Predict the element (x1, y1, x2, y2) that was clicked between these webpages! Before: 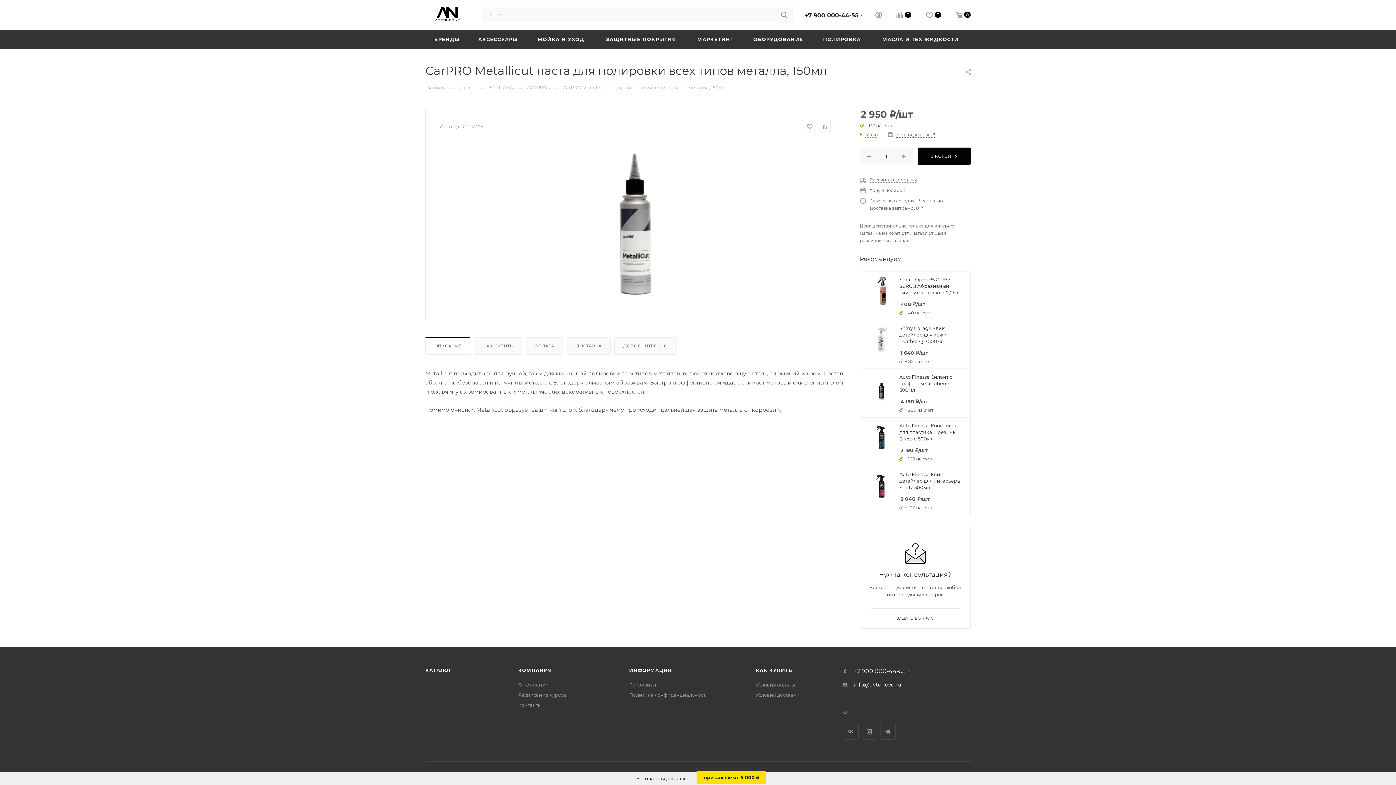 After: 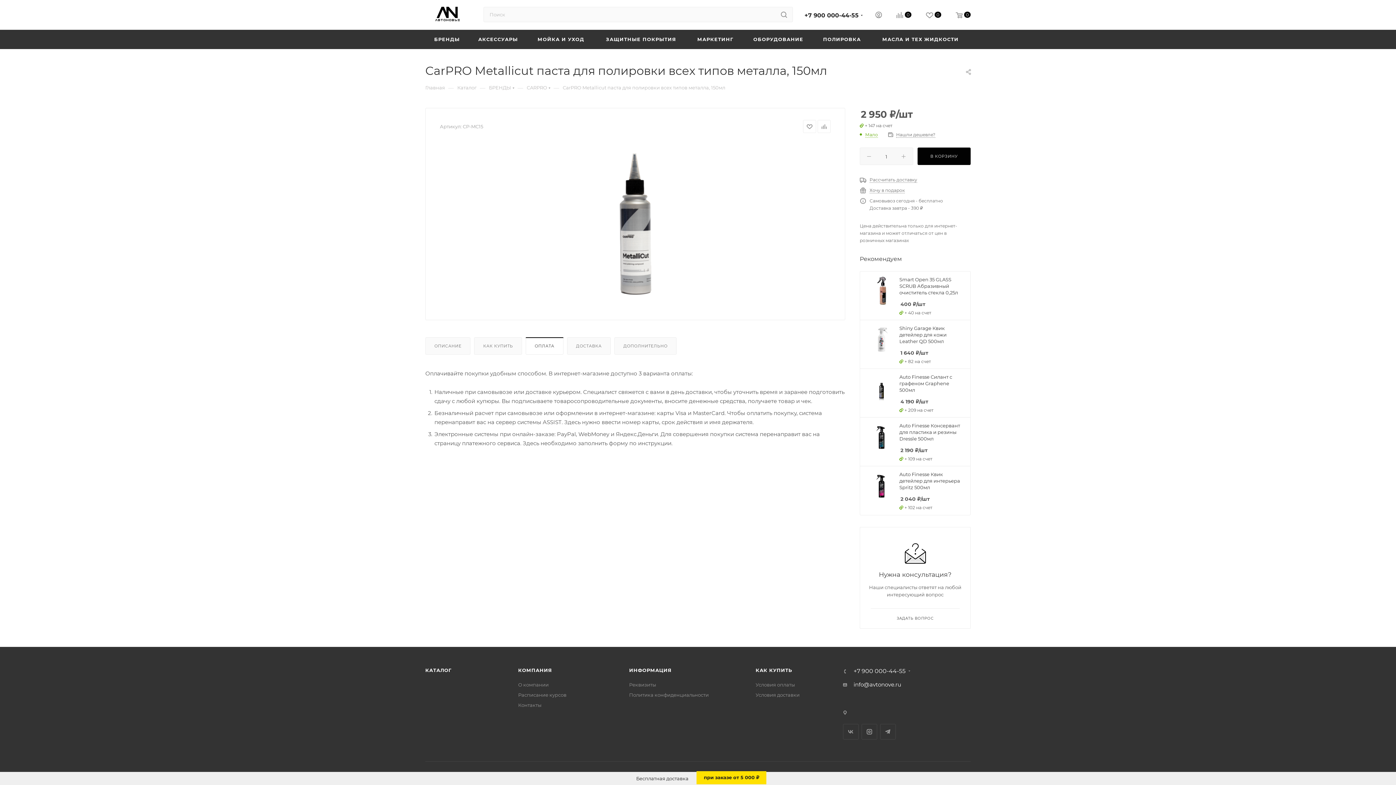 Action: label: ОПЛАТА bbox: (526, 337, 563, 354)